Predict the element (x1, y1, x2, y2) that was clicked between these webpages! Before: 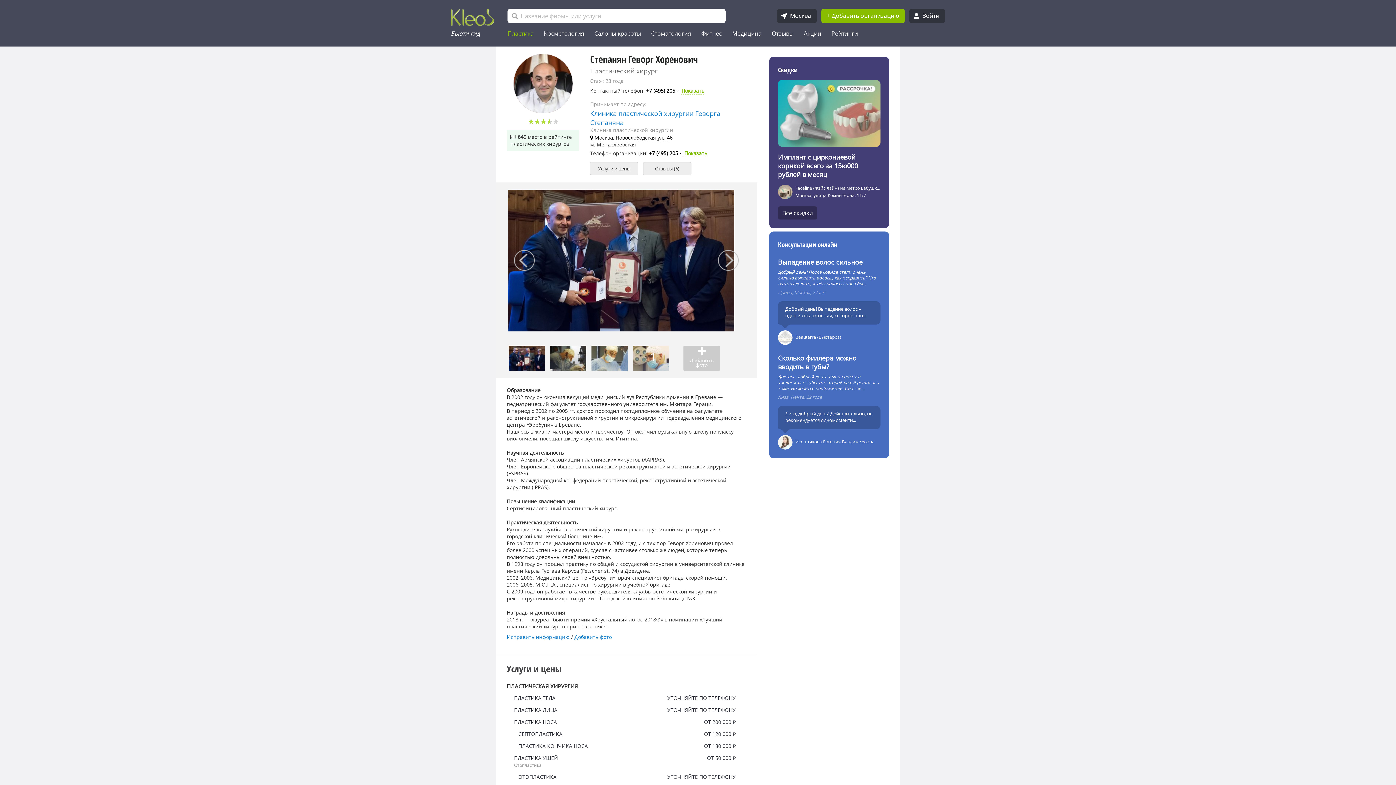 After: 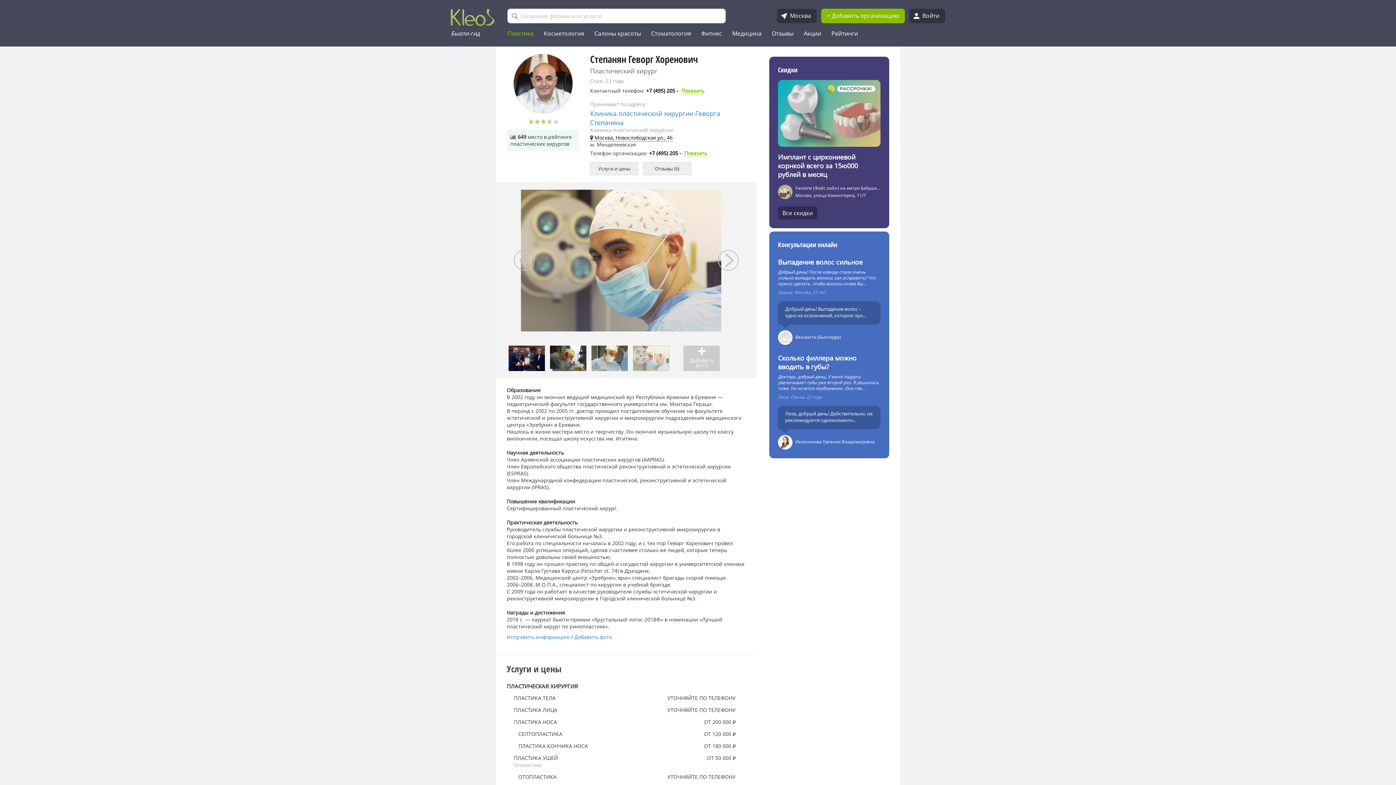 Action: bbox: (631, 345, 671, 371) label: +1